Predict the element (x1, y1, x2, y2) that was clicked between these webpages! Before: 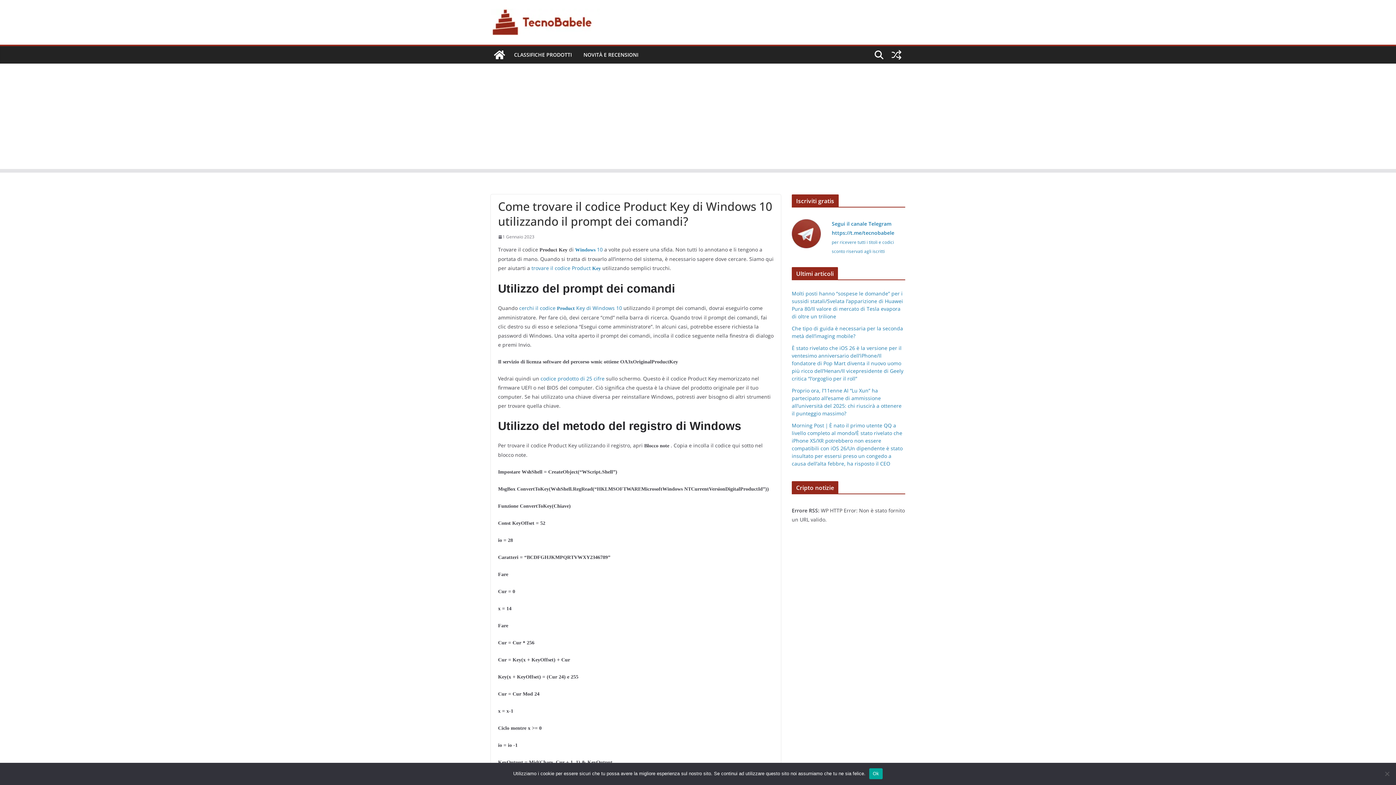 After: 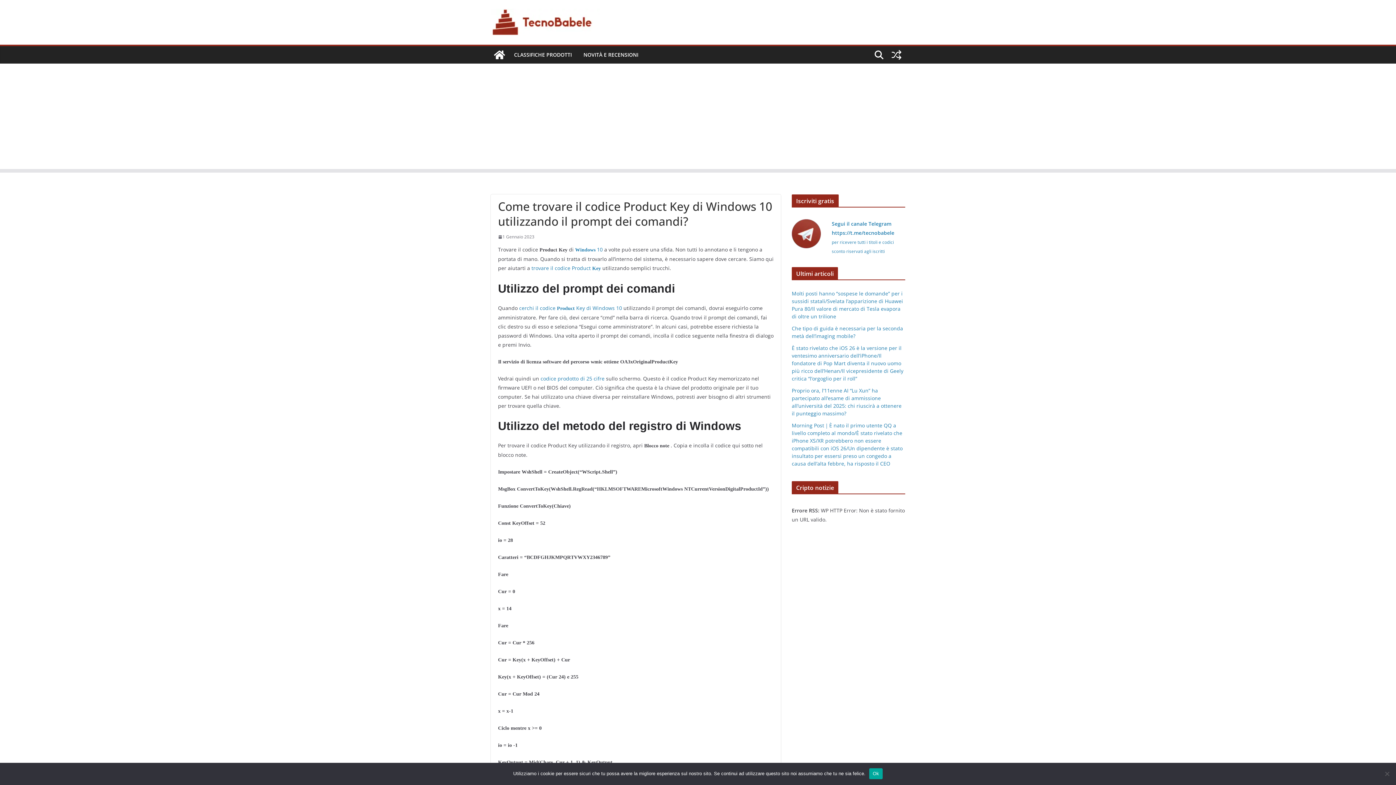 Action: bbox: (531, 264, 601, 271) label: trovare il codice Product Key